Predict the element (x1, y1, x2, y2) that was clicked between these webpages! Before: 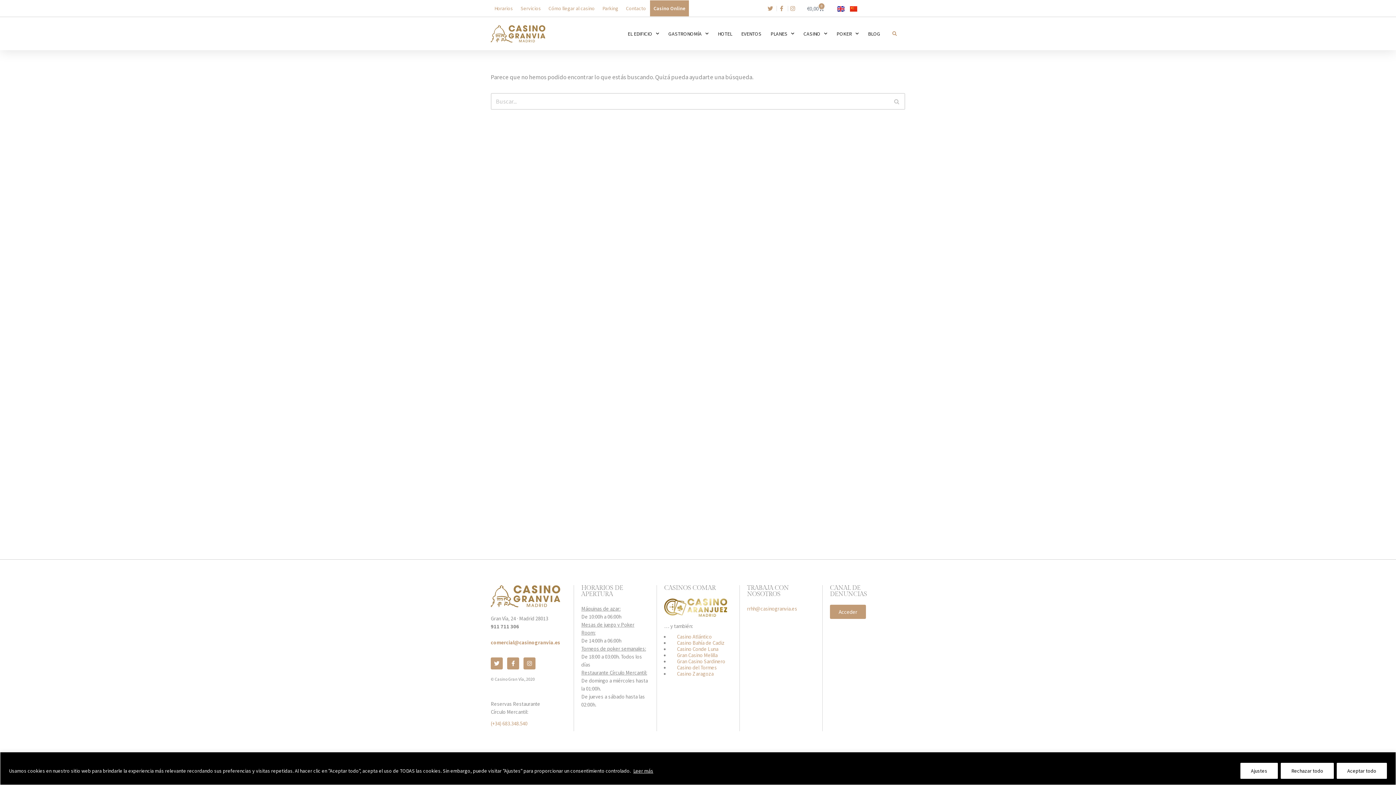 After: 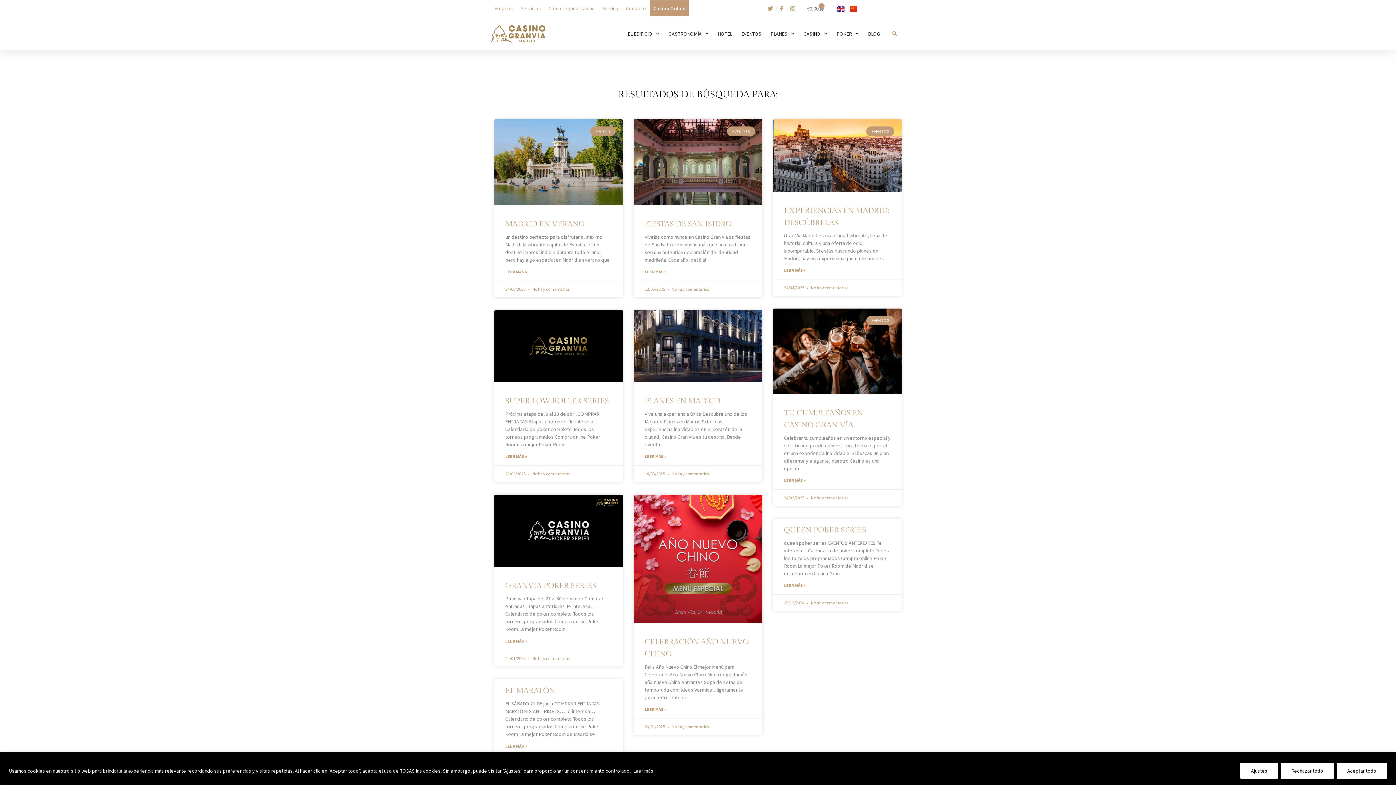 Action: bbox: (889, 93, 905, 109) label: Buscar